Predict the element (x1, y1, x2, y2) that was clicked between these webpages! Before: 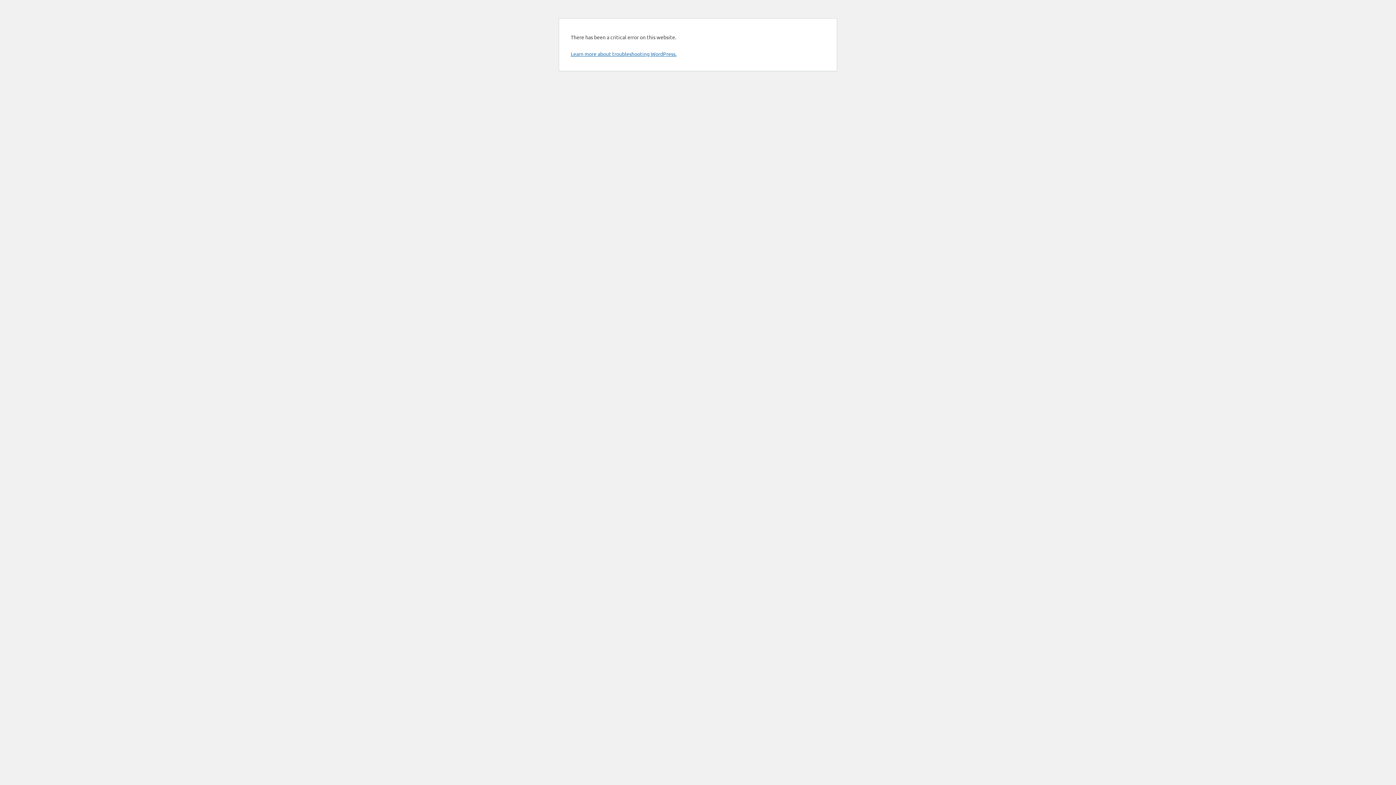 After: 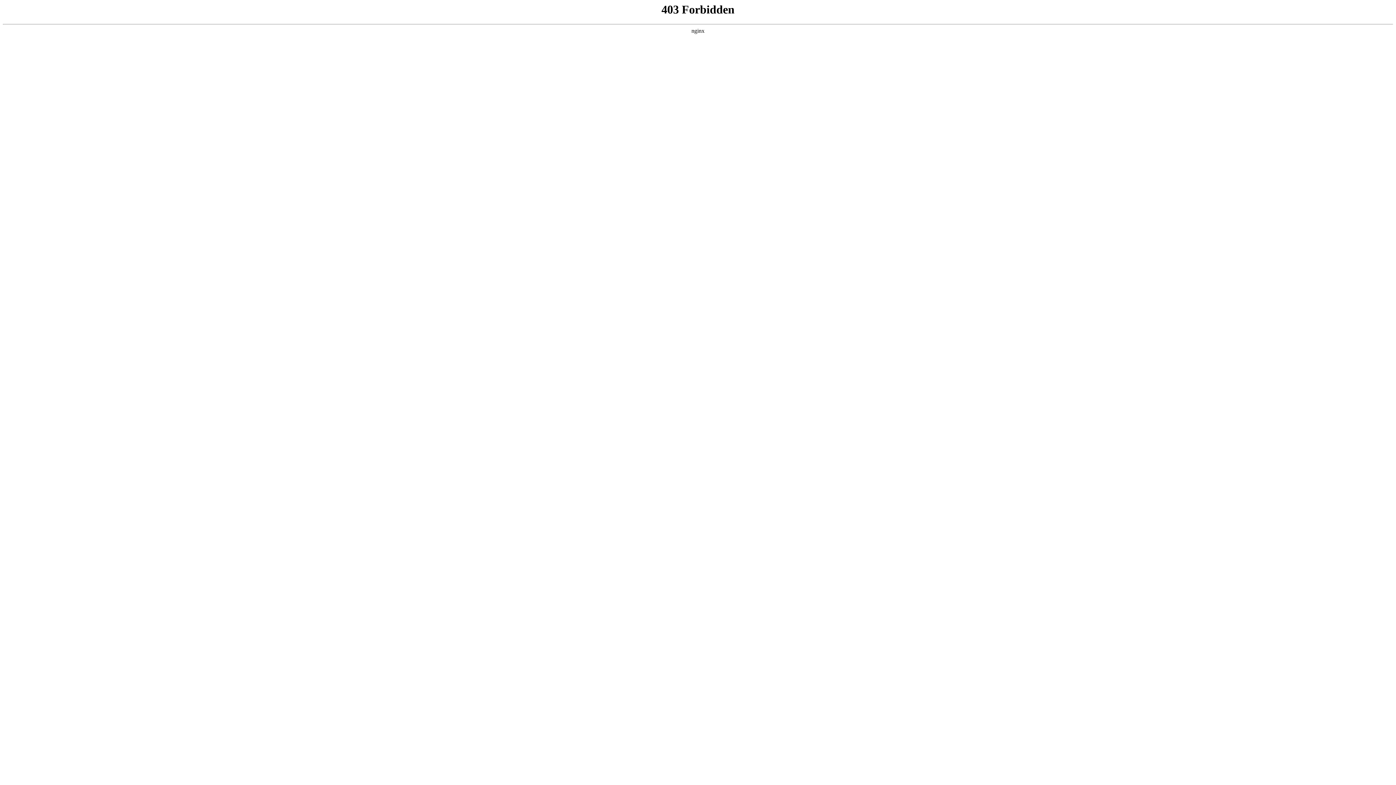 Action: label: Learn more about troubleshooting WordPress. bbox: (570, 50, 676, 57)